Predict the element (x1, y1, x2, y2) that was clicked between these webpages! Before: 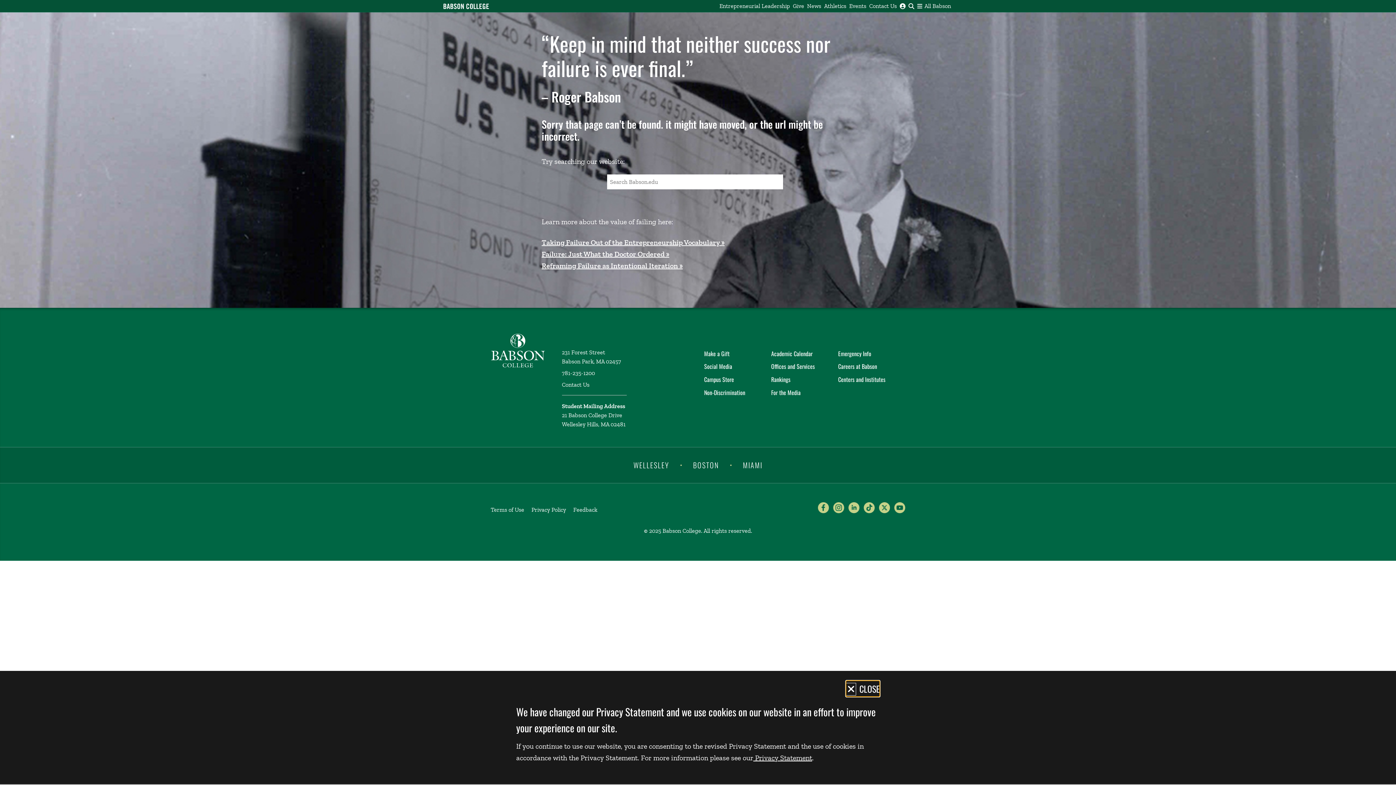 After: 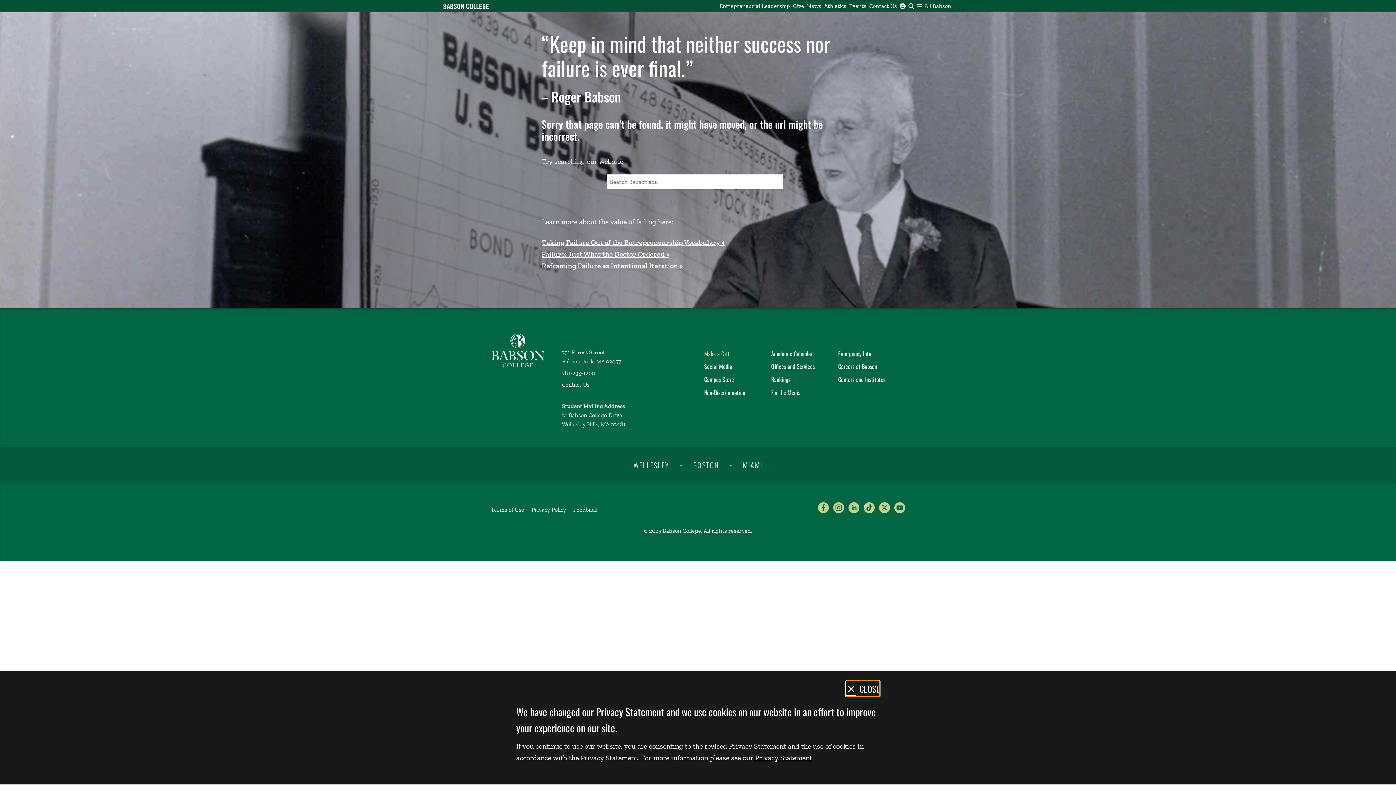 Action: bbox: (704, 349, 729, 358) label: Make a Gift